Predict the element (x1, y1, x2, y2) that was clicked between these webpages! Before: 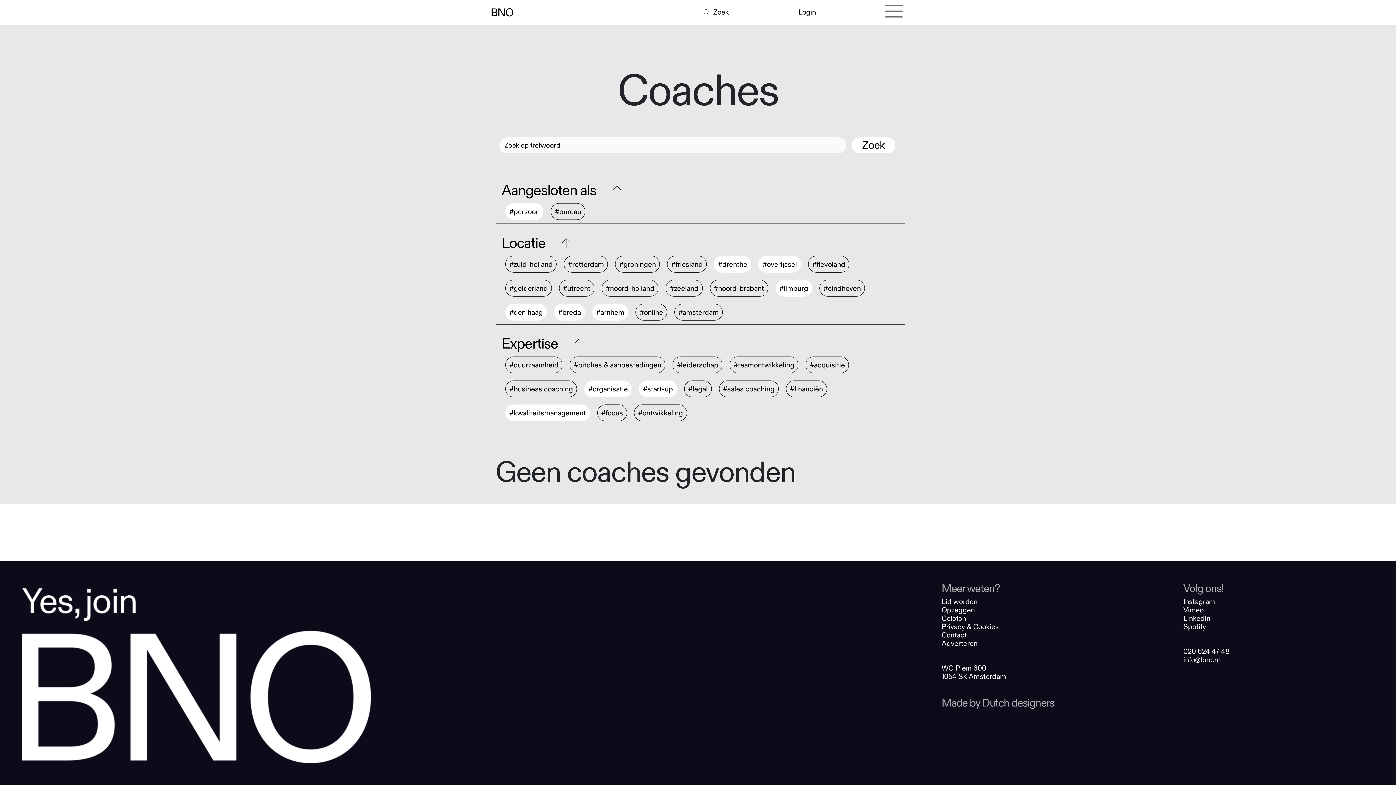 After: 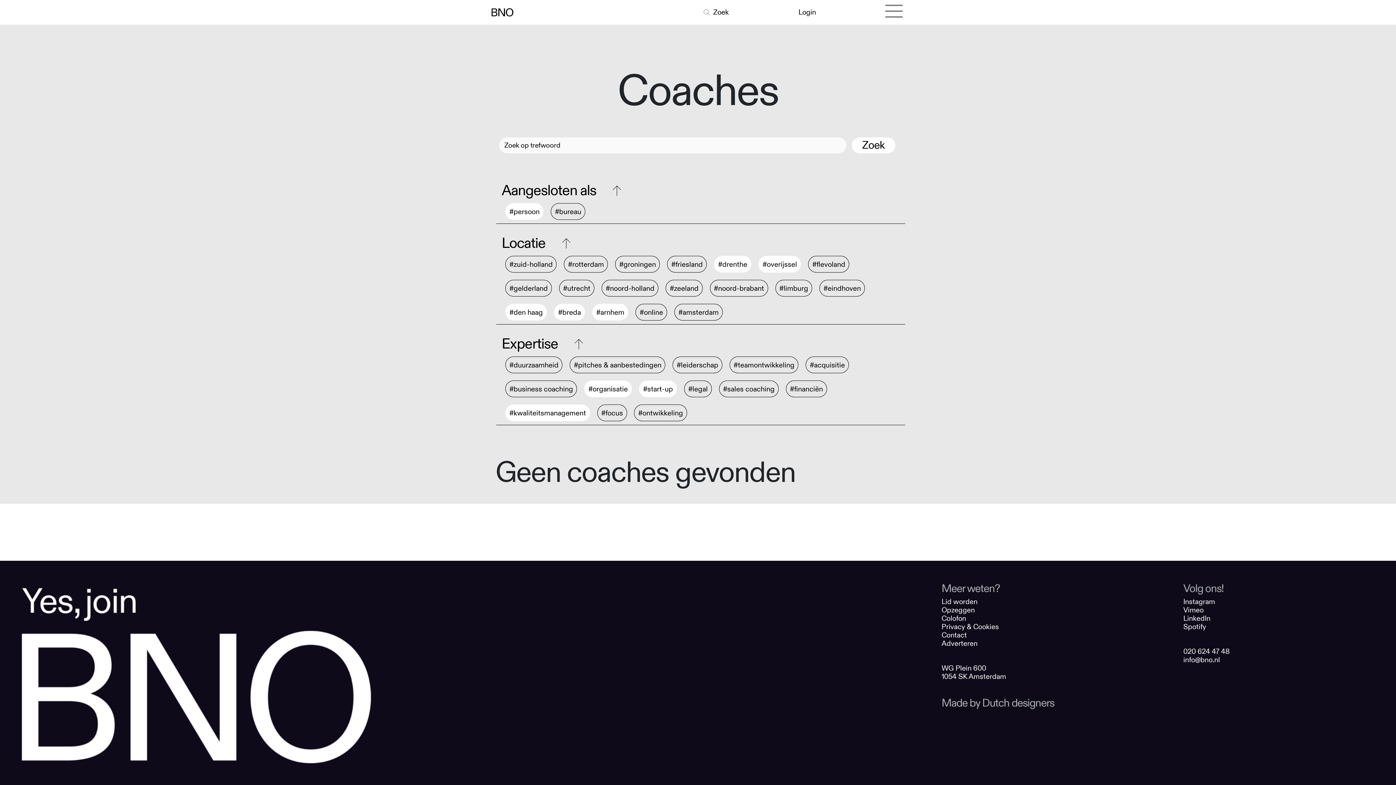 Action: label: #limburg bbox: (779, 283, 808, 293)